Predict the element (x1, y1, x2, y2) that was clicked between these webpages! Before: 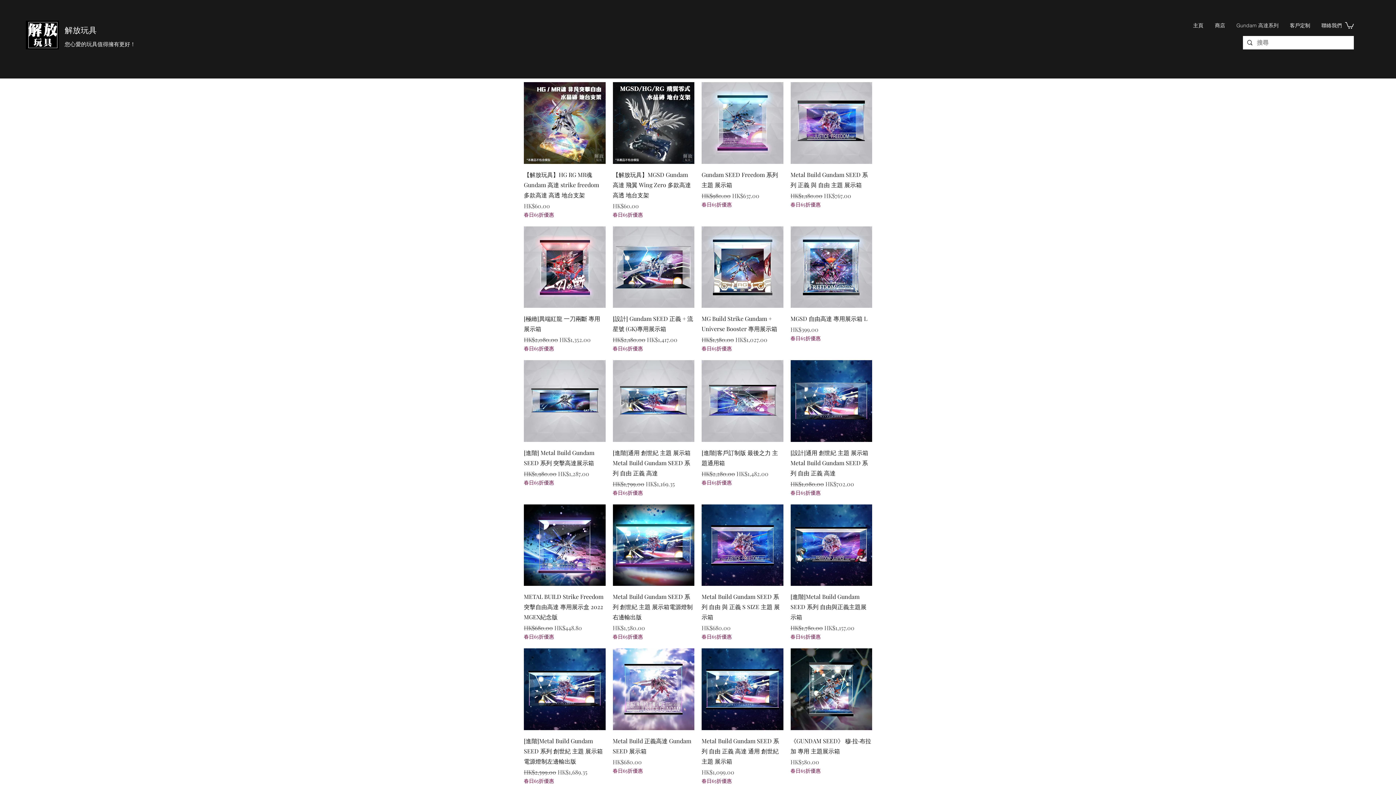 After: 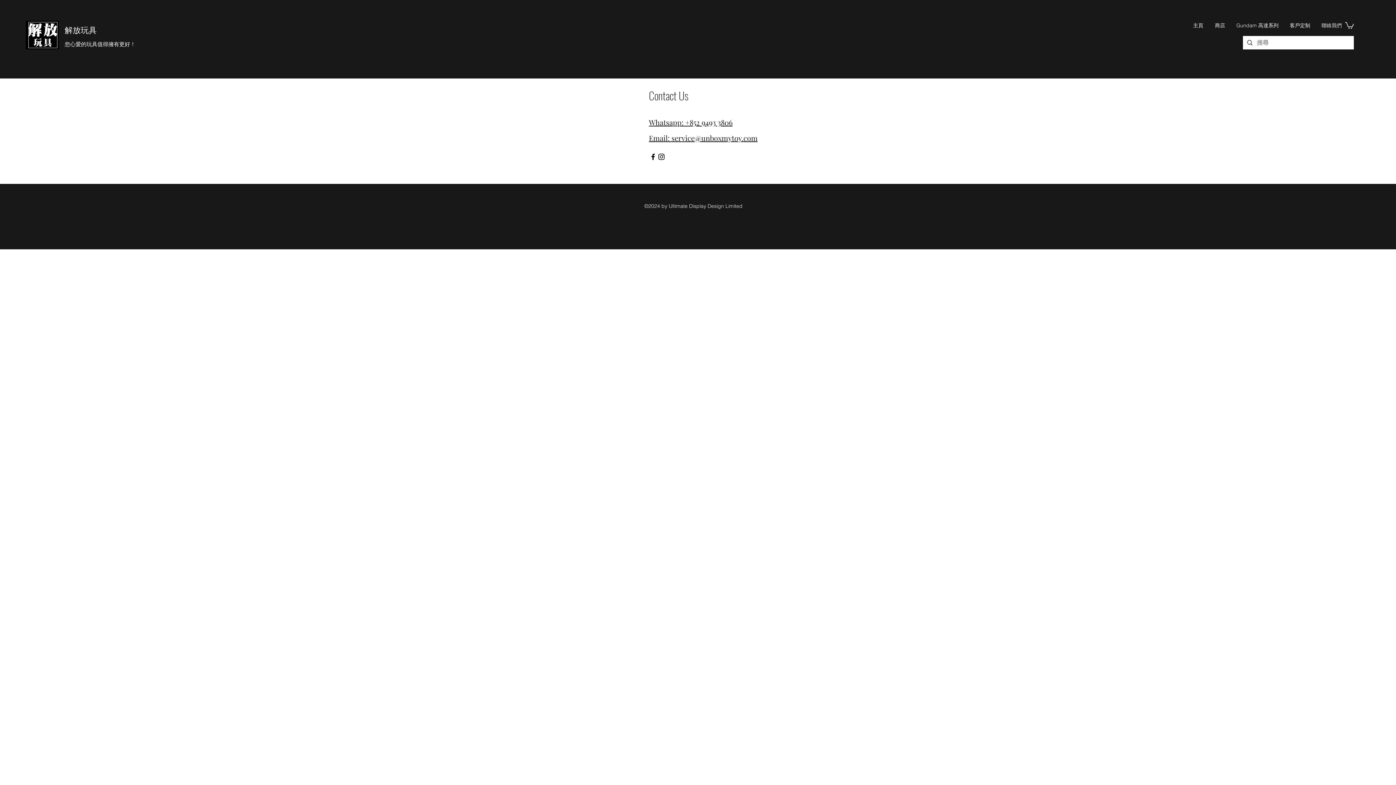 Action: label: 聯絡我們 bbox: (1314, 20, 1345, 30)